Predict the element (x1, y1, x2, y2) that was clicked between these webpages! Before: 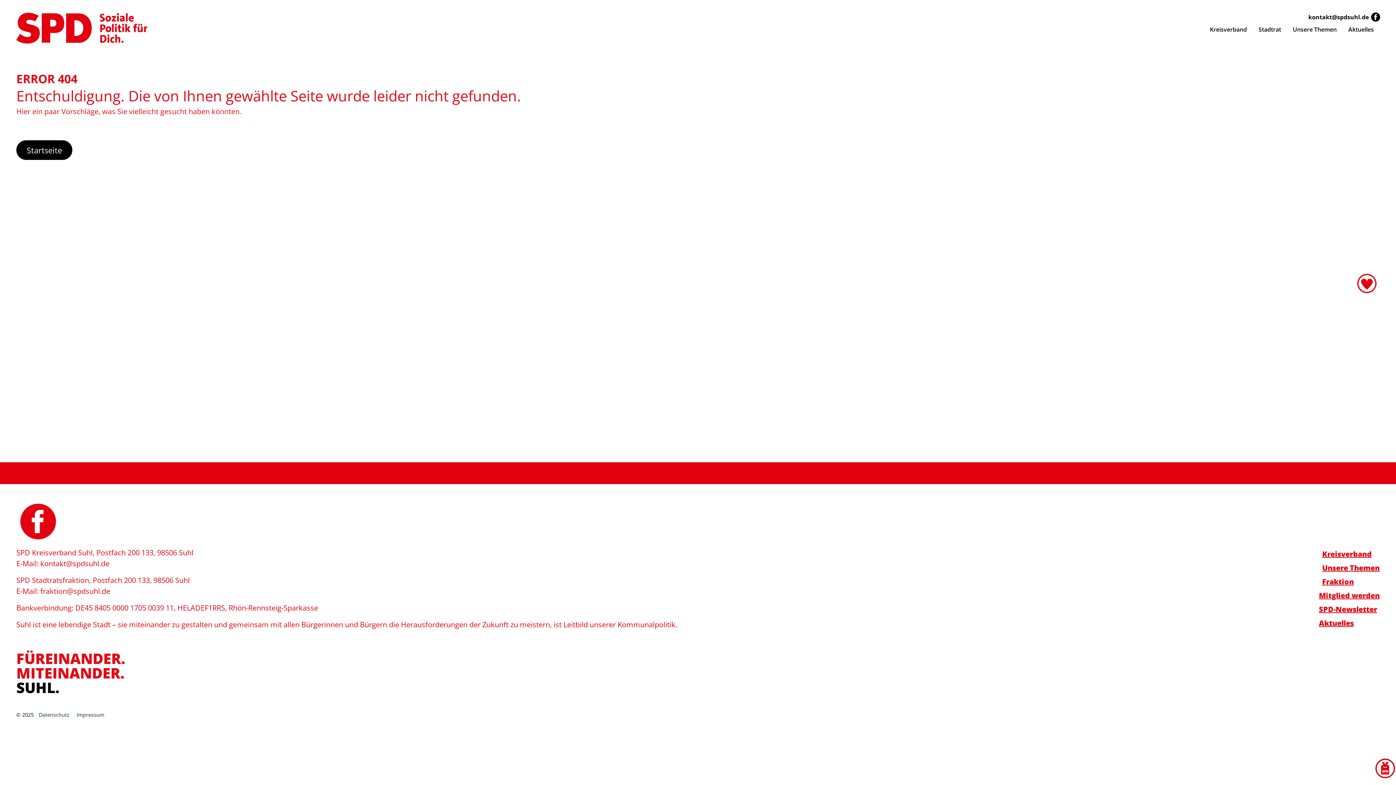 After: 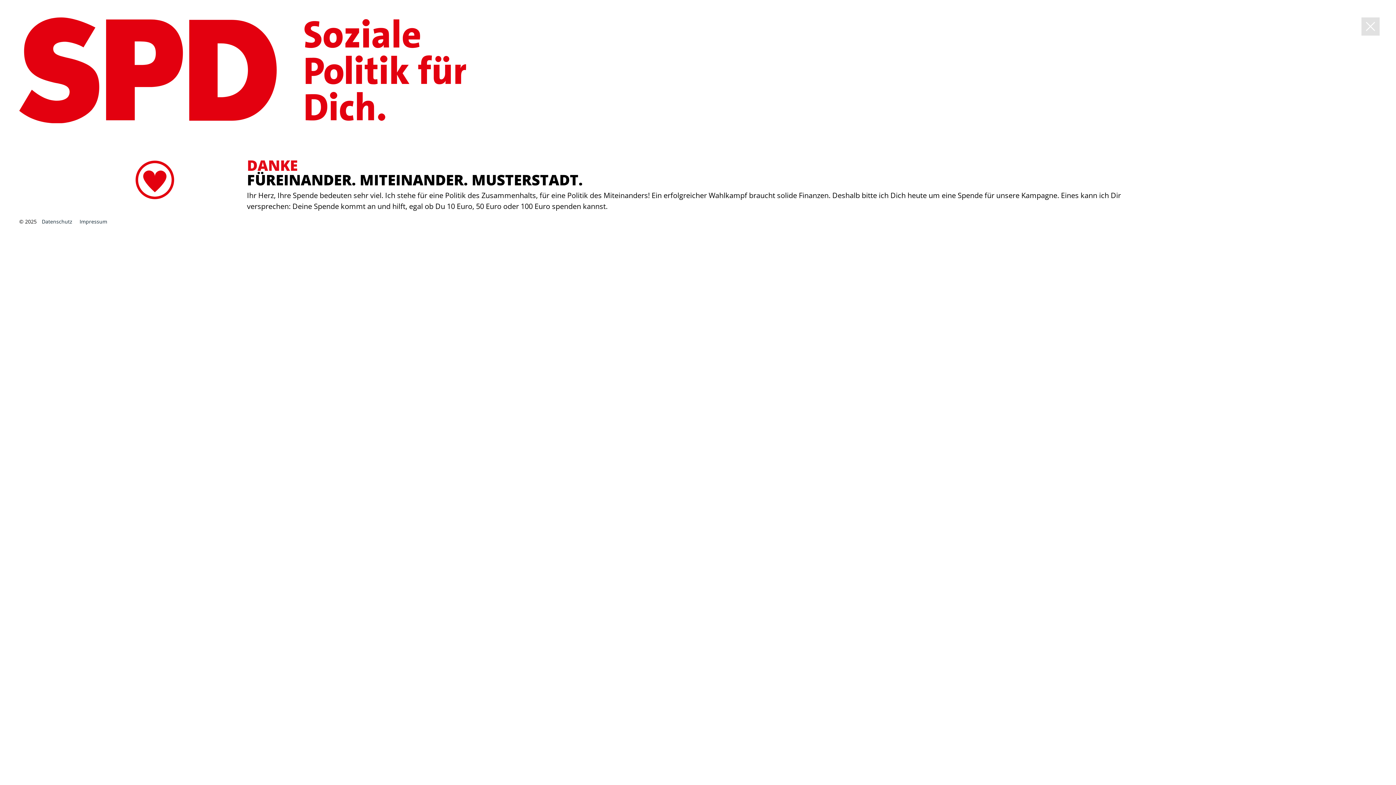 Action: bbox: (1356, 272, 1378, 294)